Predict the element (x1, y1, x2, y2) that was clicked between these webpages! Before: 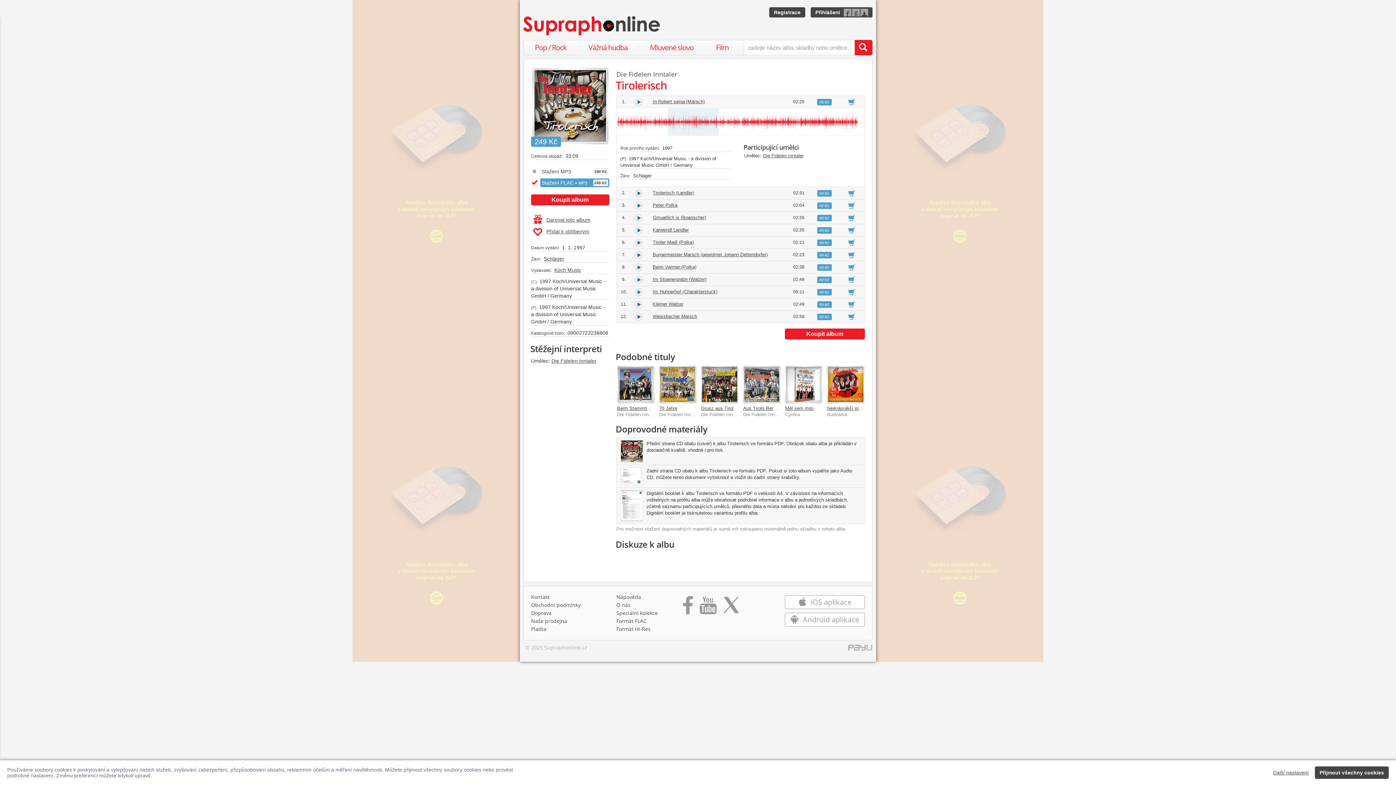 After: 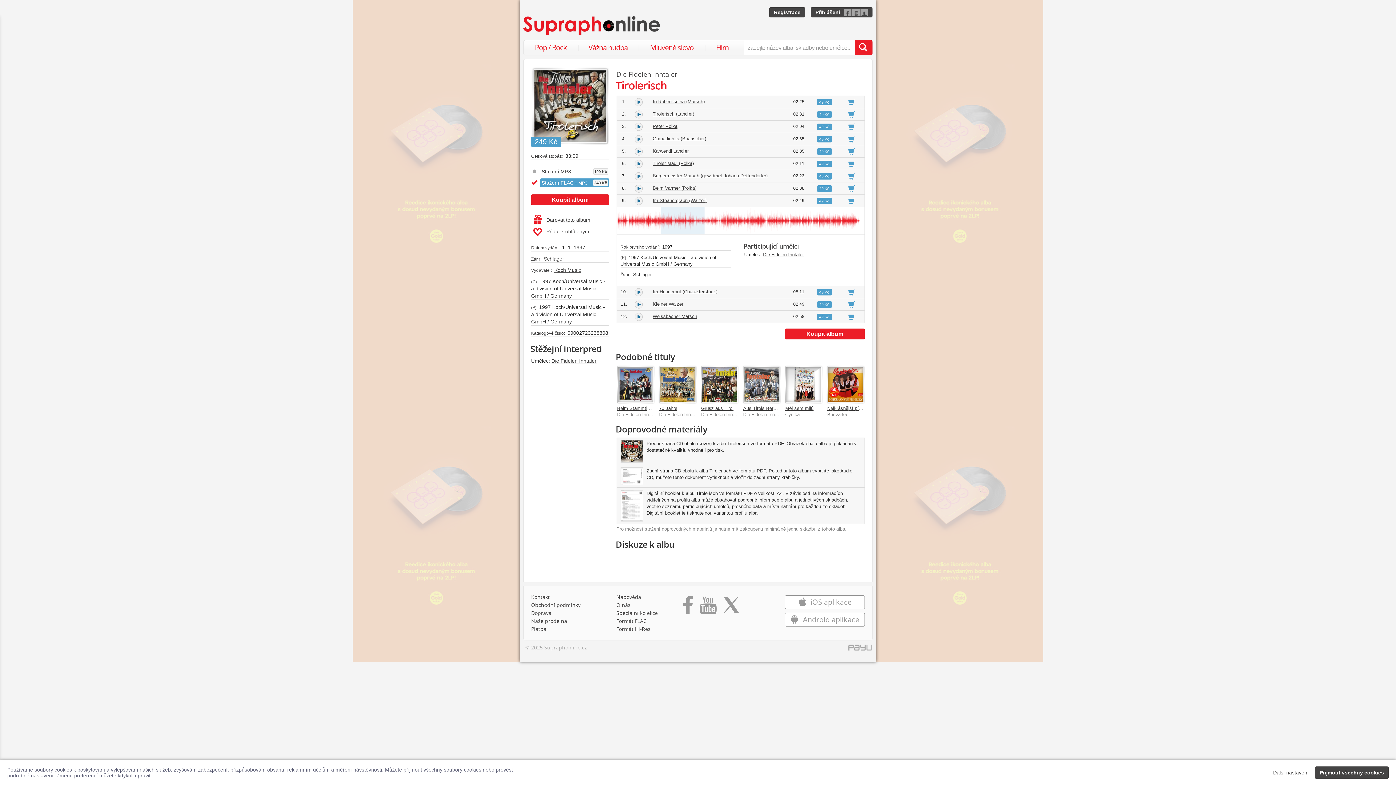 Action: label: Im Stoanergrabn (Walzer) bbox: (652, 276, 706, 282)